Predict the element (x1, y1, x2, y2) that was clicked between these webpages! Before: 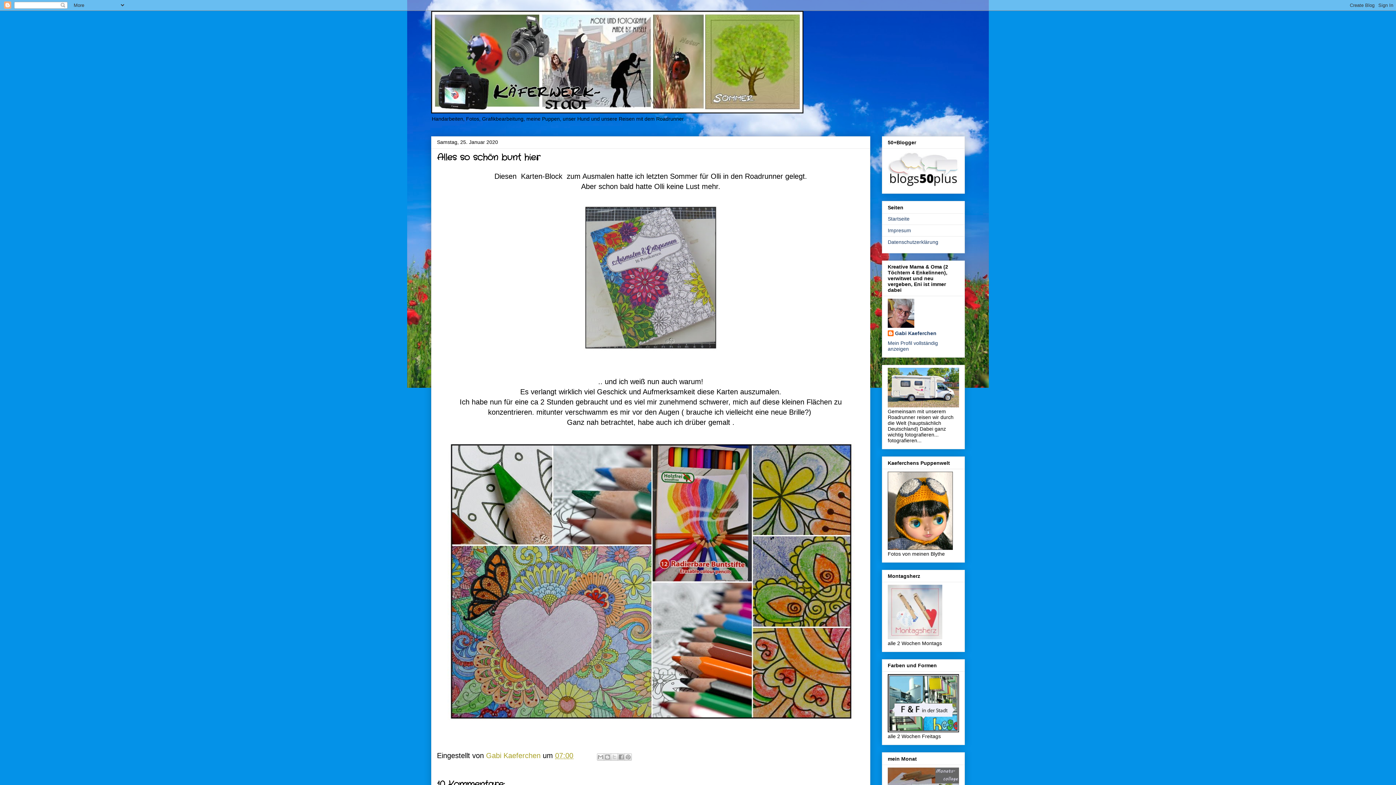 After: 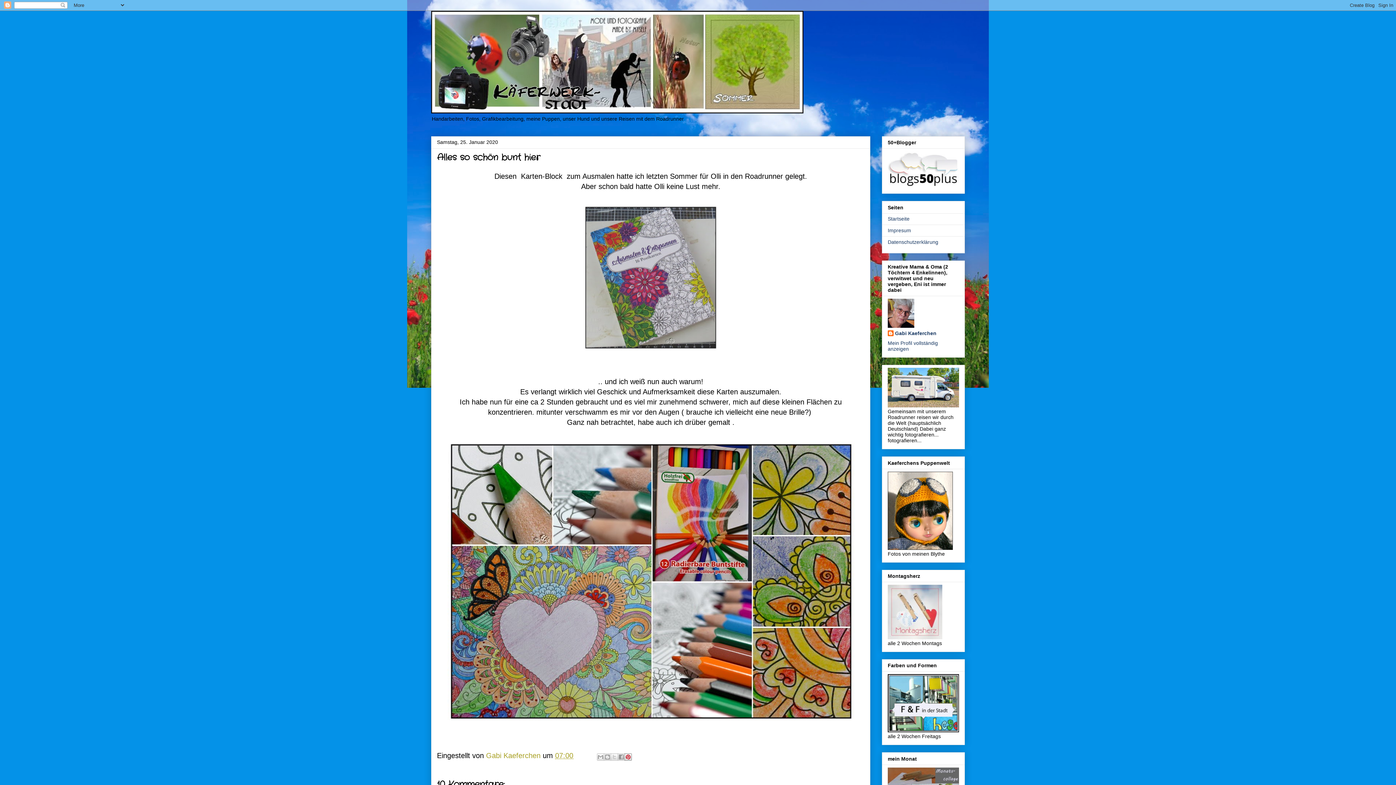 Action: label: Auf Pinterest teilen bbox: (624, 753, 632, 761)